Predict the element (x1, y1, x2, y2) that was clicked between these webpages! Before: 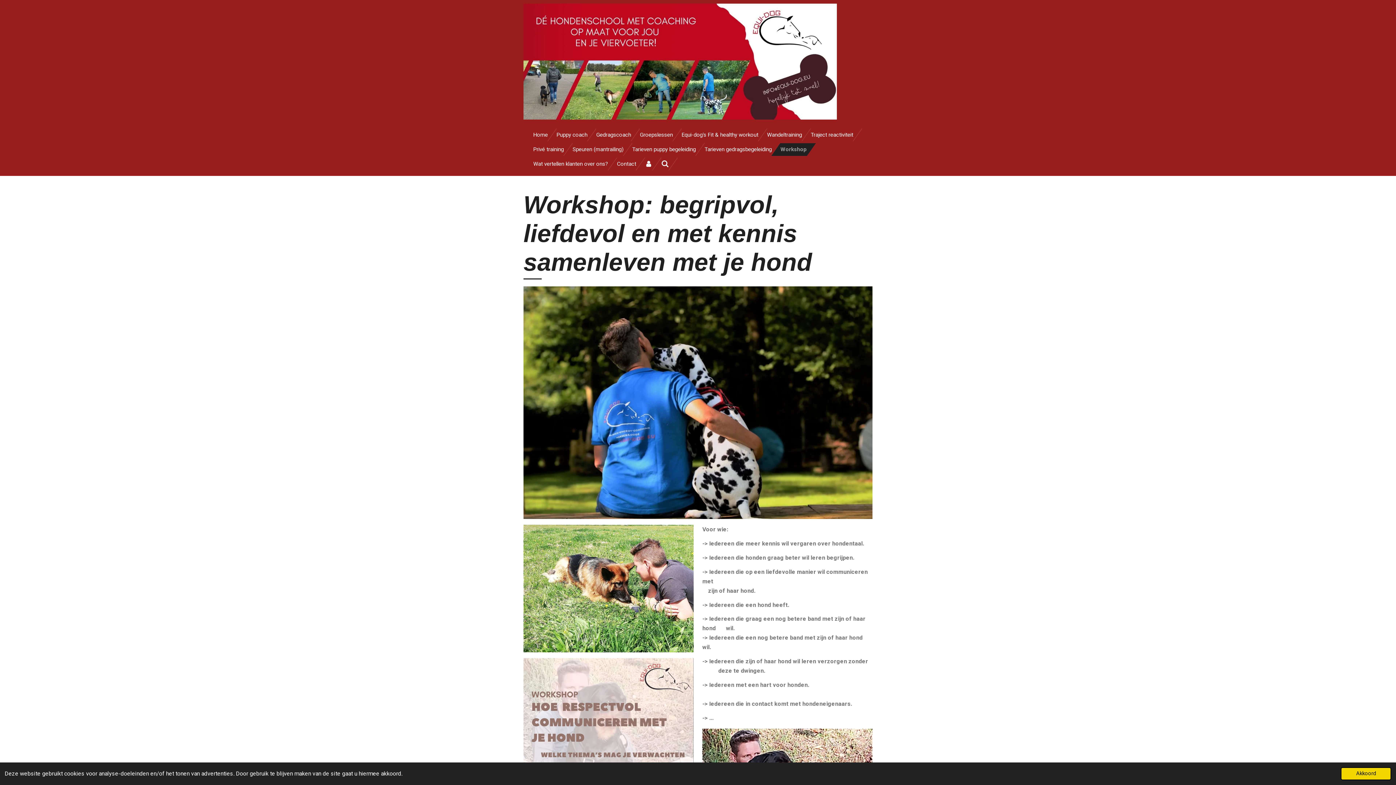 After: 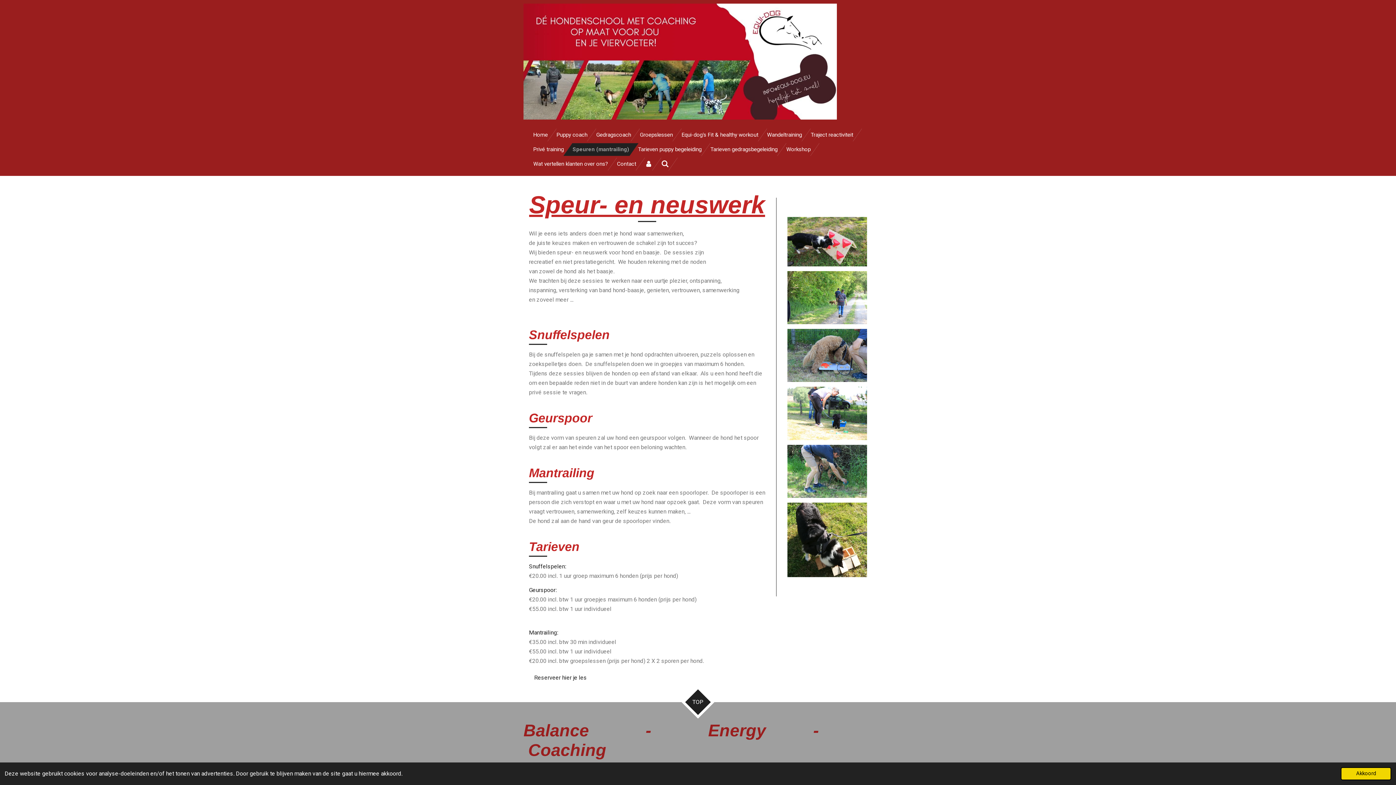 Action: label: Speuren (mantrailing) bbox: (568, 143, 628, 156)